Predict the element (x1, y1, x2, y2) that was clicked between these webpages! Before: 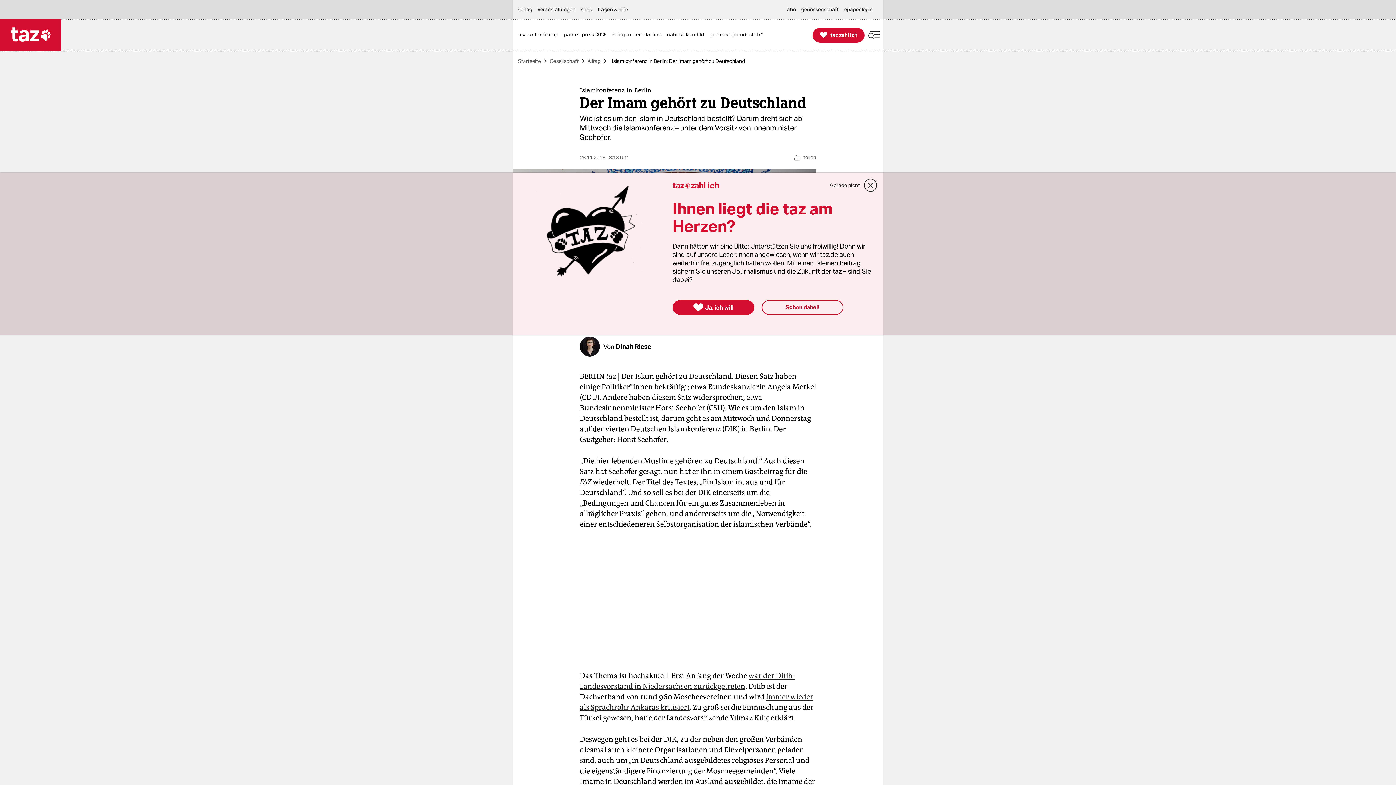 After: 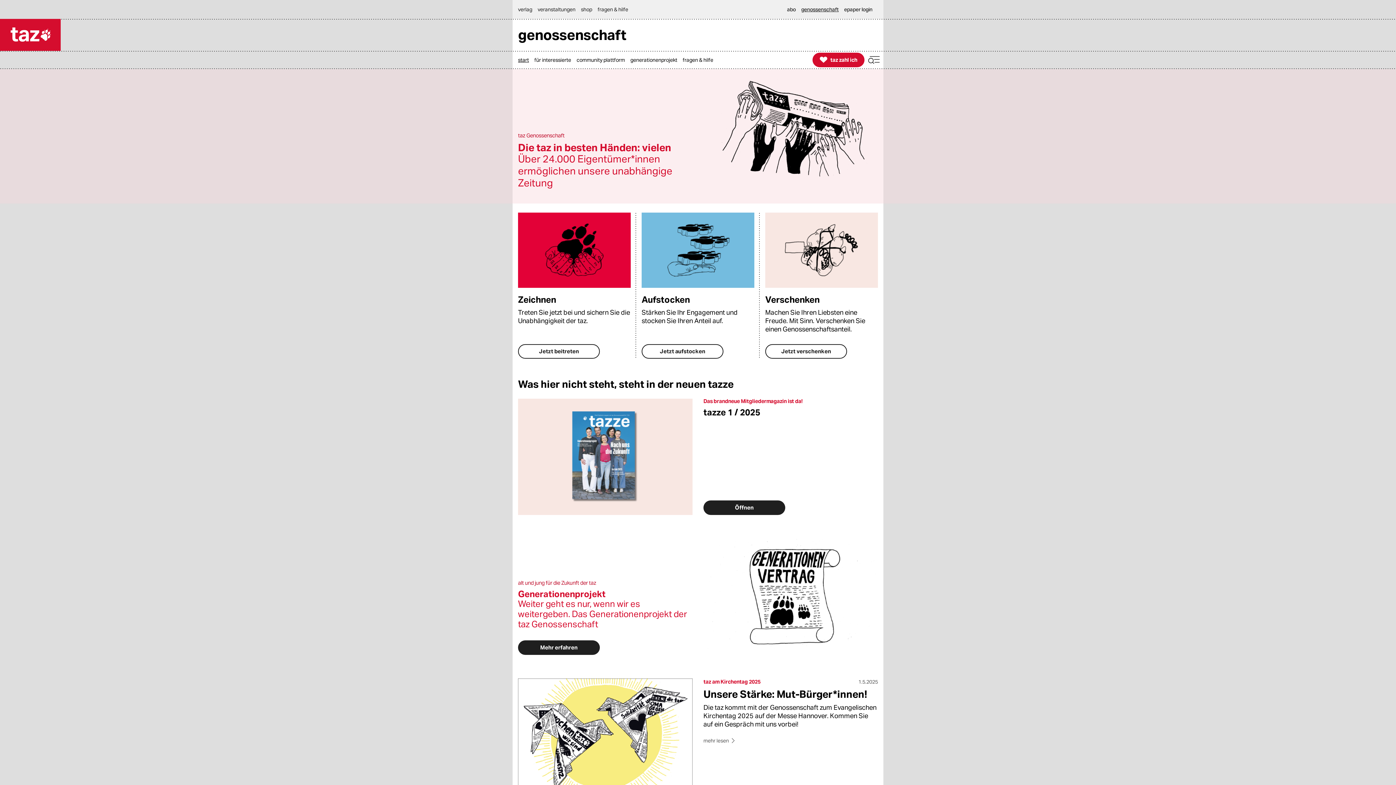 Action: bbox: (801, 0, 842, 18) label: genossenschaft